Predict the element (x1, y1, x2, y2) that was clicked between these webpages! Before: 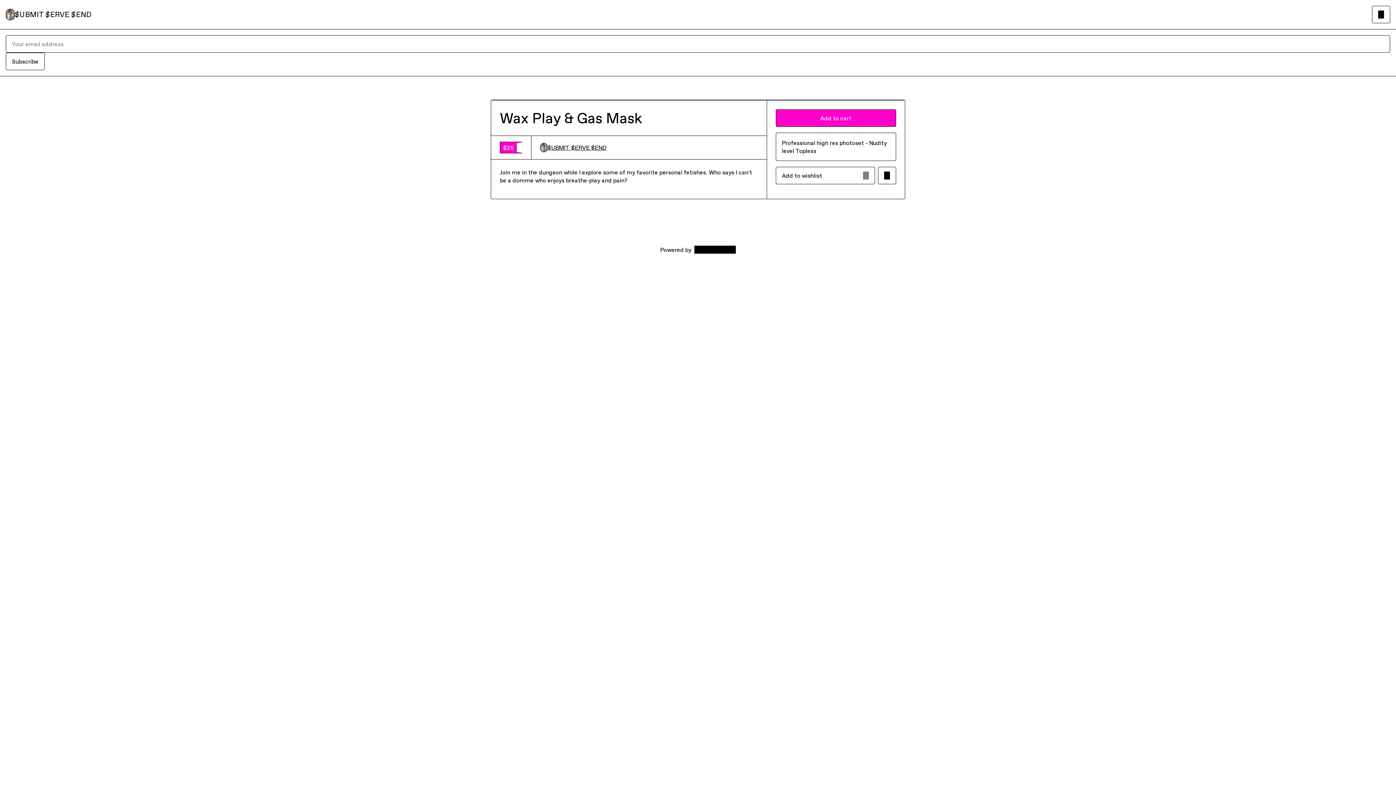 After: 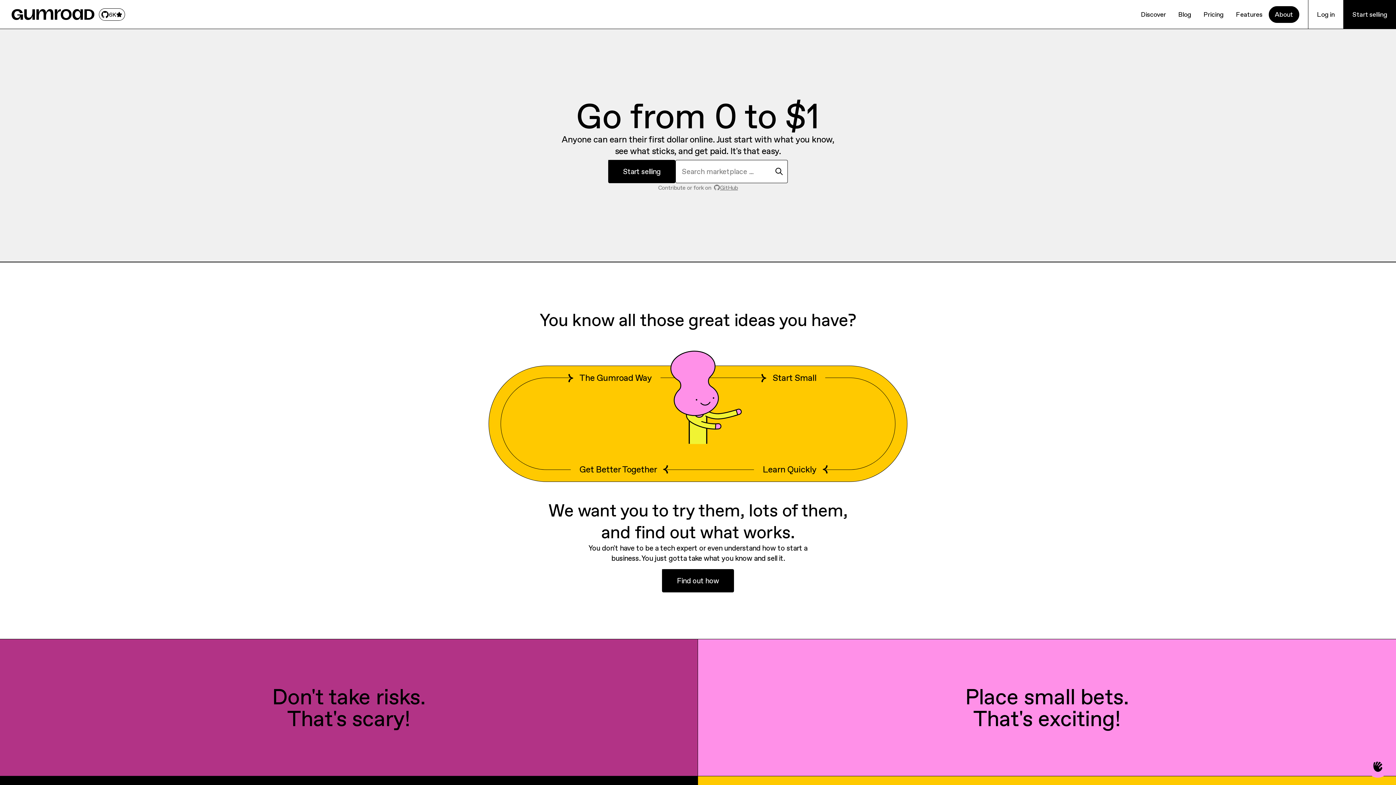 Action: label: Gumroad bbox: (694, 245, 736, 253)